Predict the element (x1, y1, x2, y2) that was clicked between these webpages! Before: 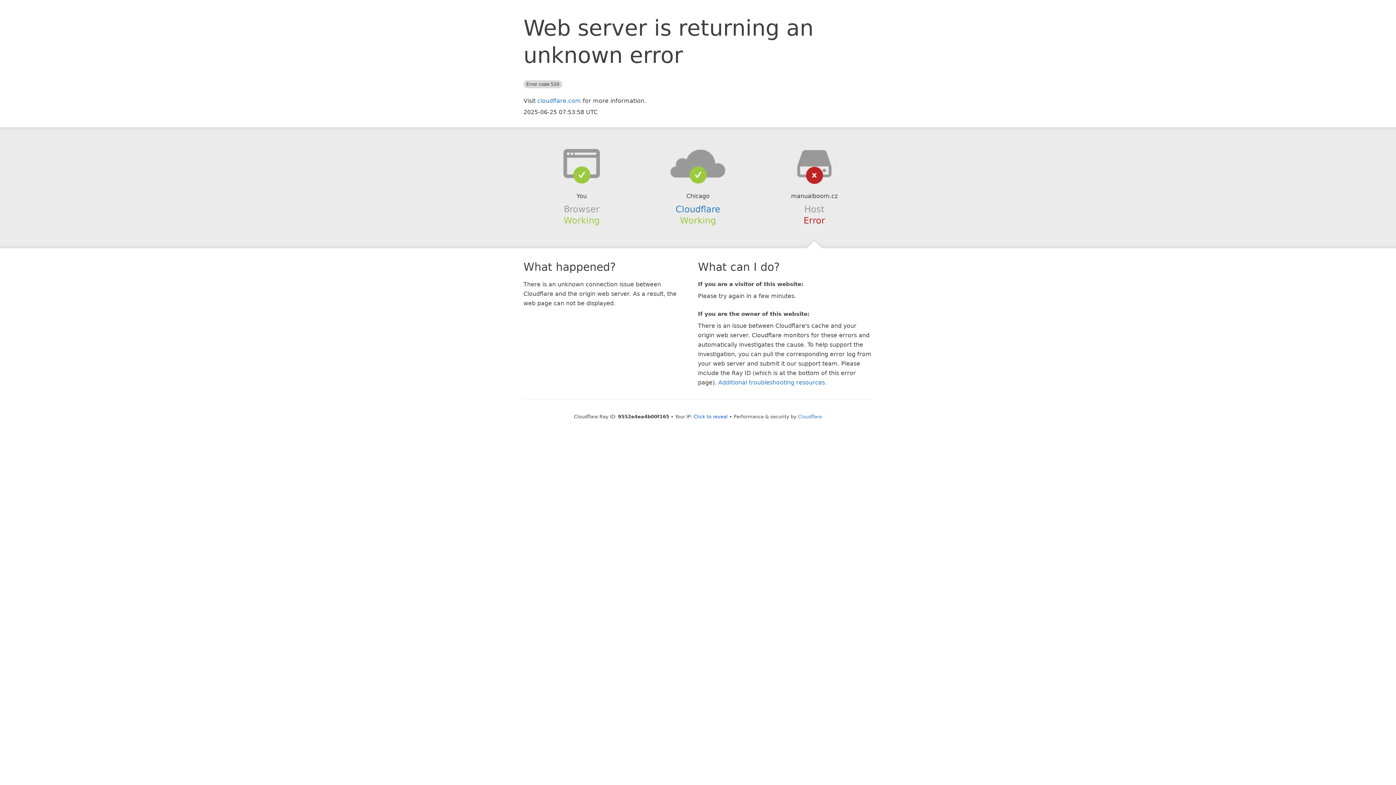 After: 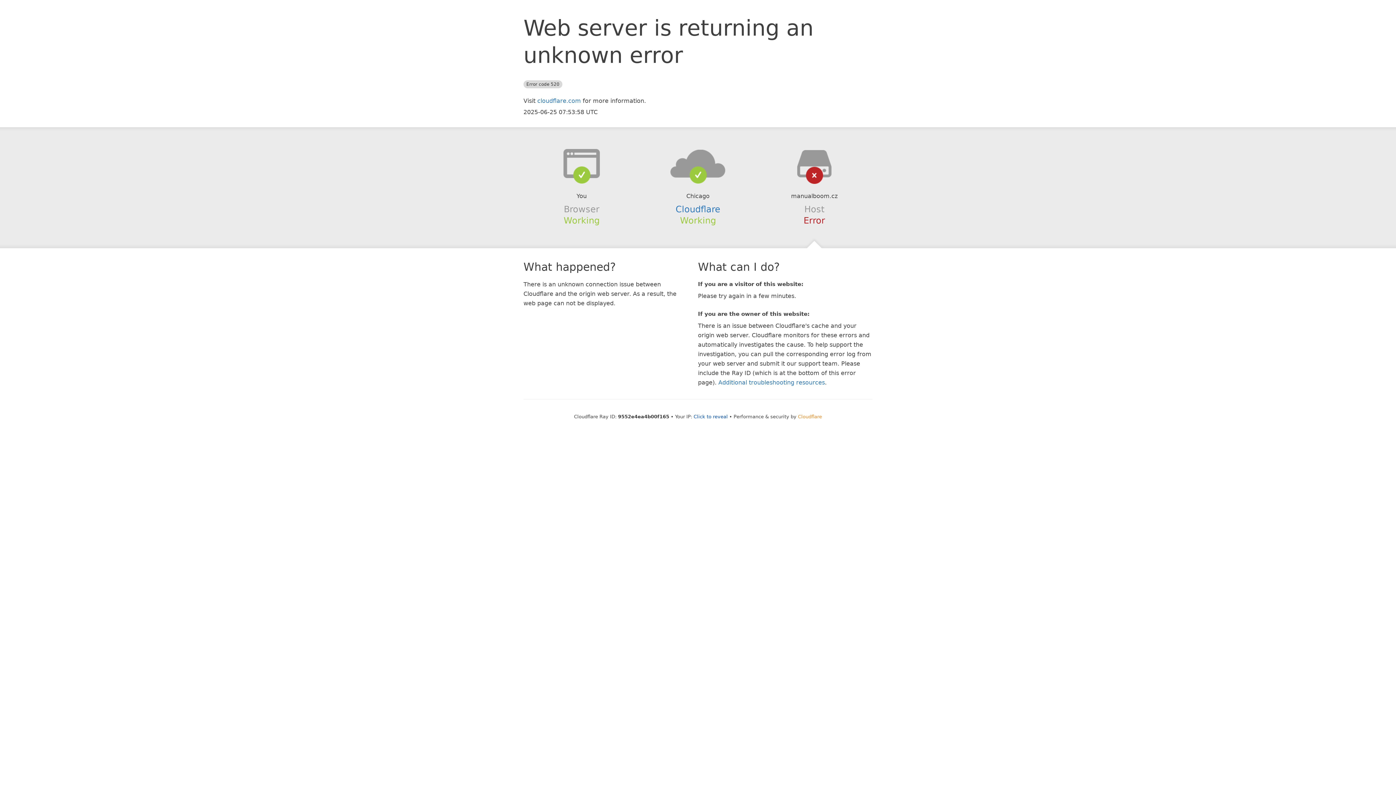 Action: label: Cloudflare bbox: (798, 414, 822, 419)